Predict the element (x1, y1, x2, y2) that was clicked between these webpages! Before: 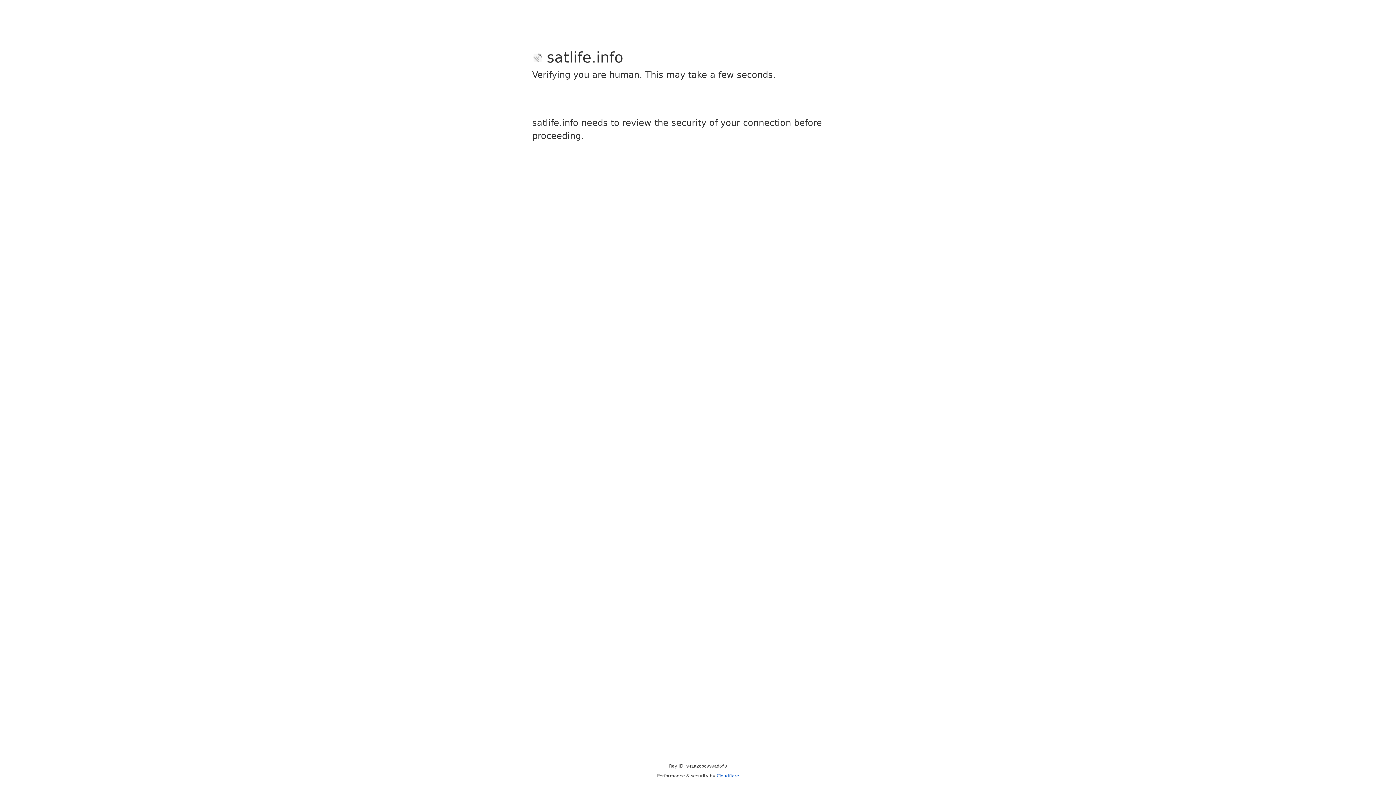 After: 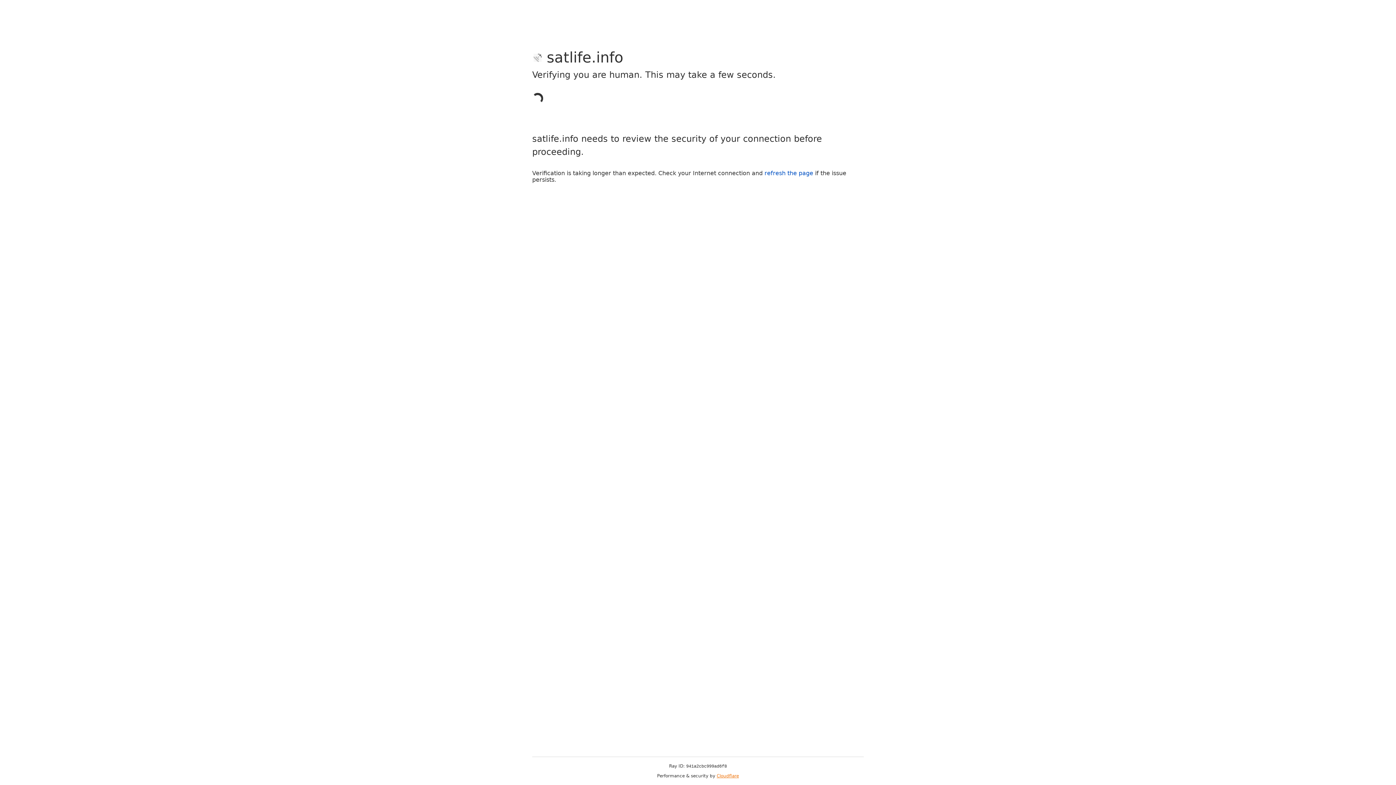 Action: label: Cloudflare bbox: (716, 773, 739, 778)